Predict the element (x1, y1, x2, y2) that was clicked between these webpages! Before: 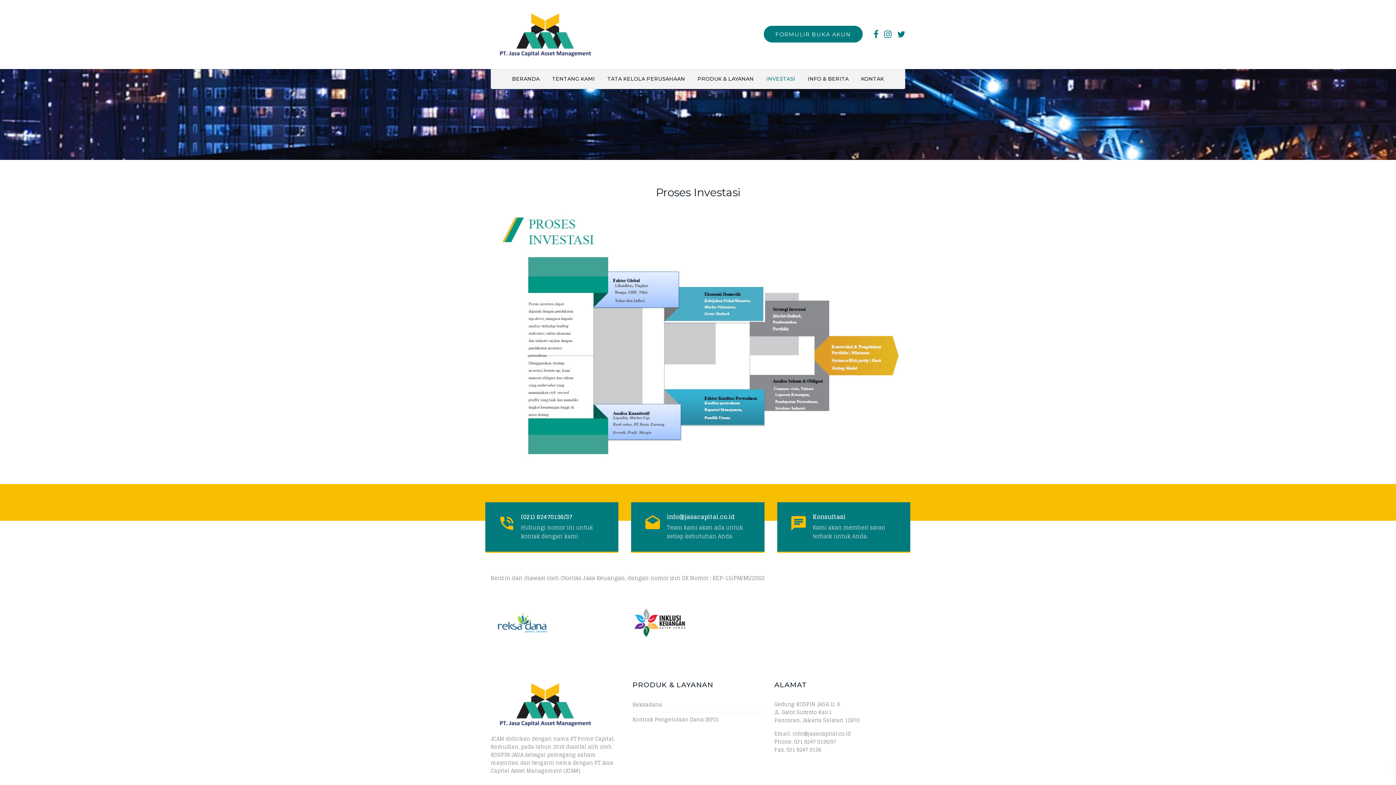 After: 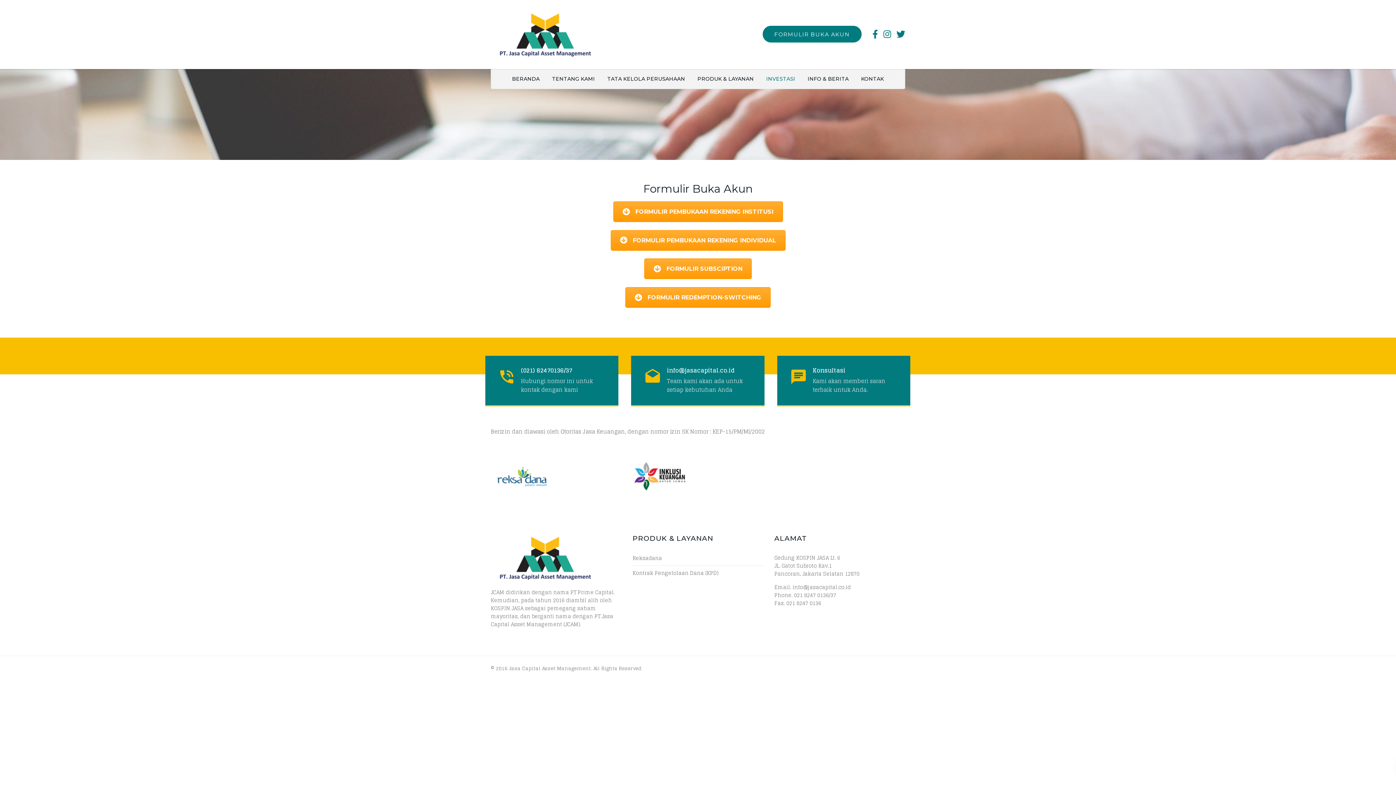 Action: bbox: (764, 25, 862, 42) label: FORMULIR BUKA AKUN